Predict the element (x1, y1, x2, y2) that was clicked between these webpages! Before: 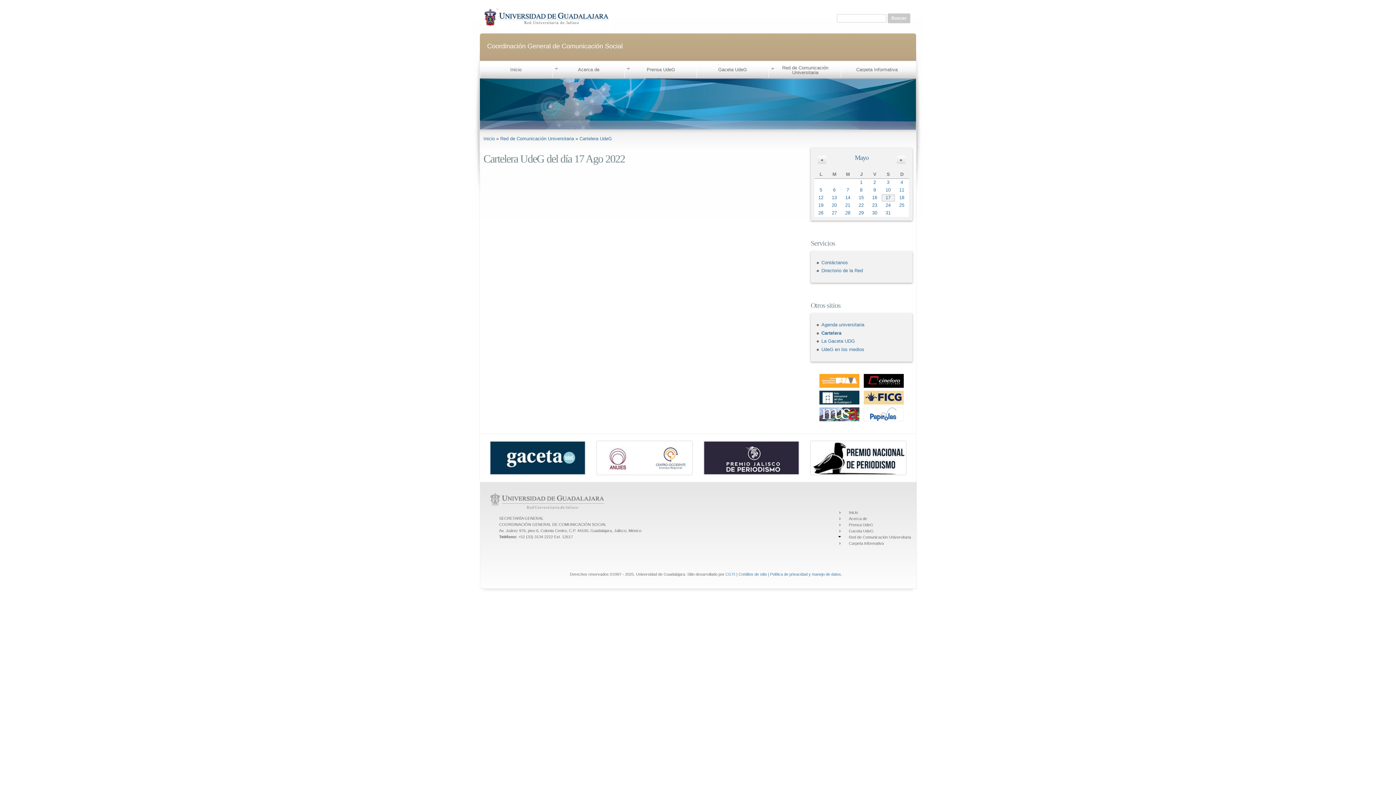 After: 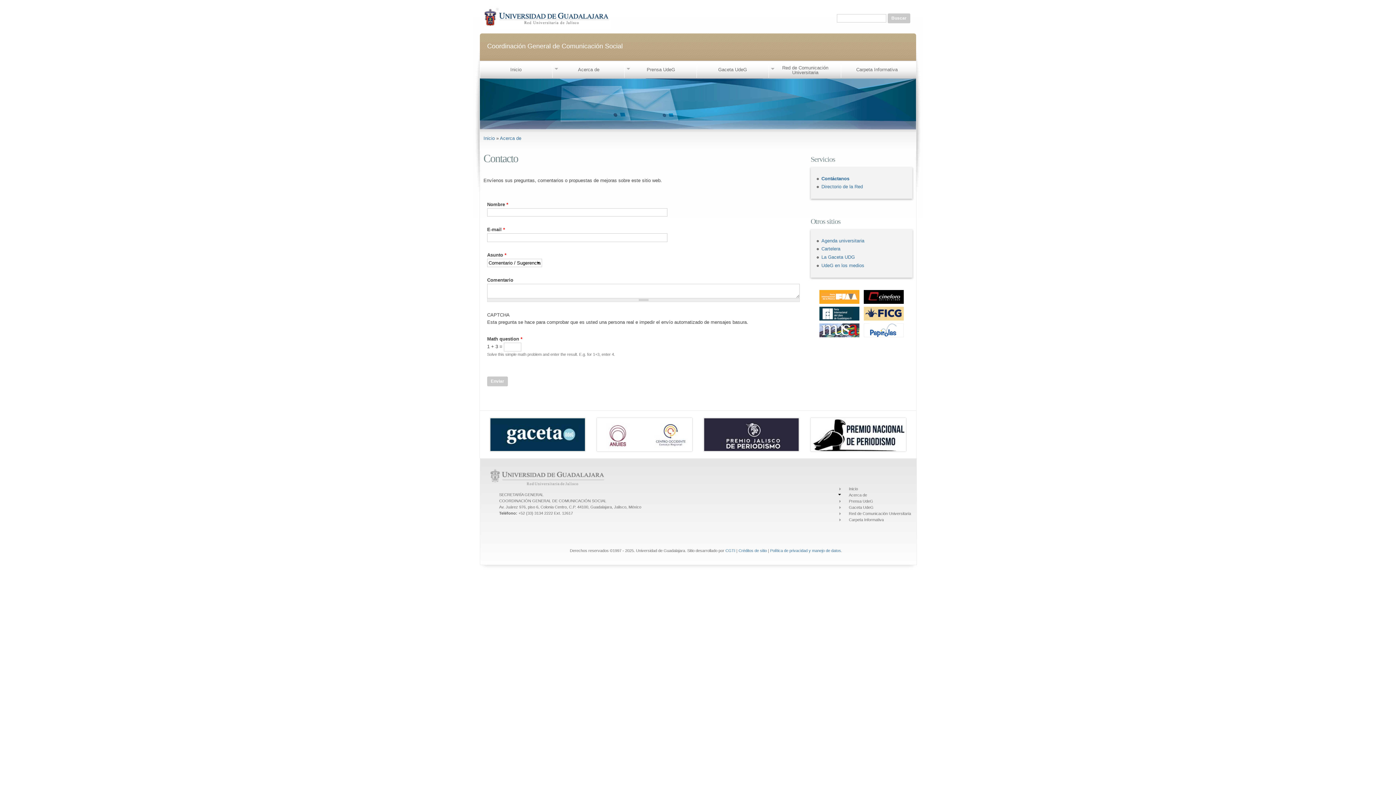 Action: bbox: (821, 259, 848, 265) label: Contáctanos